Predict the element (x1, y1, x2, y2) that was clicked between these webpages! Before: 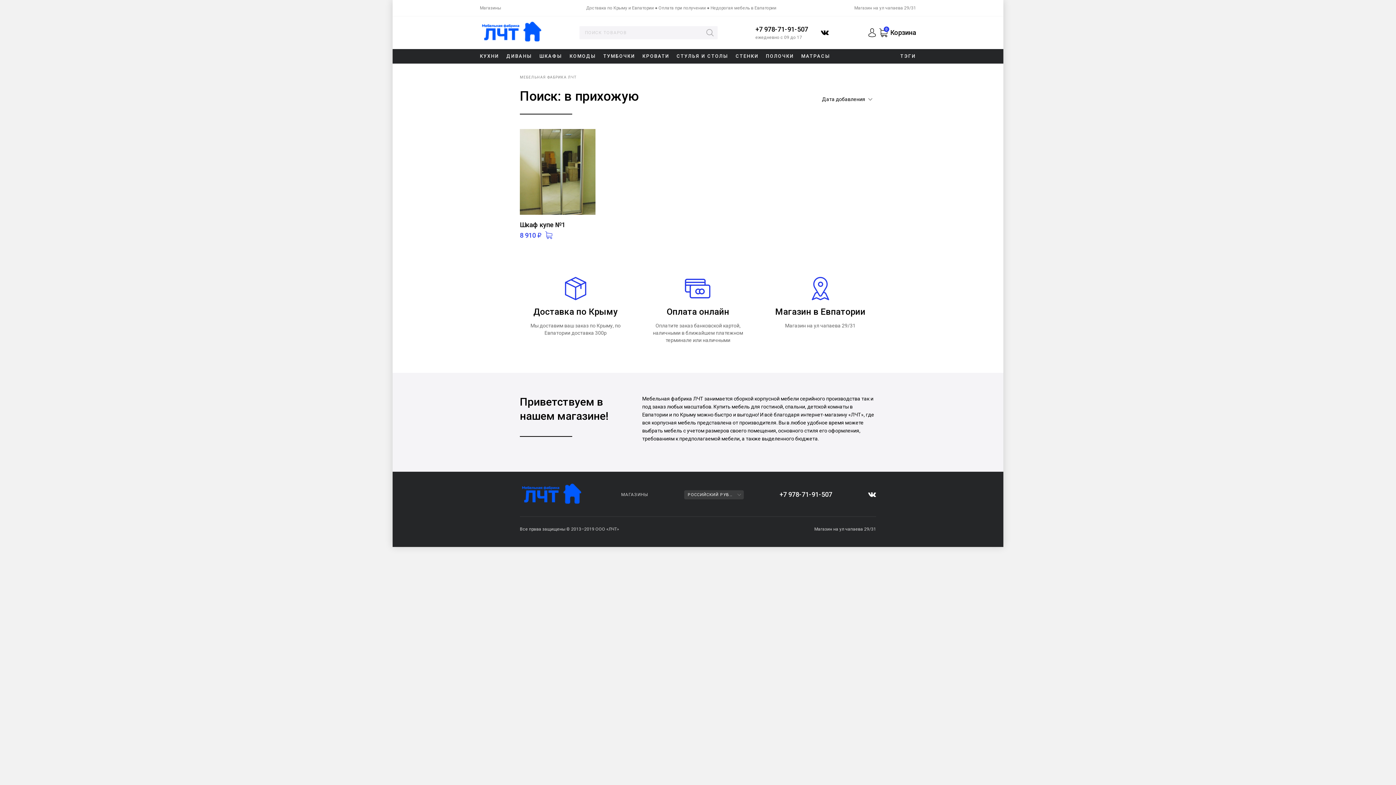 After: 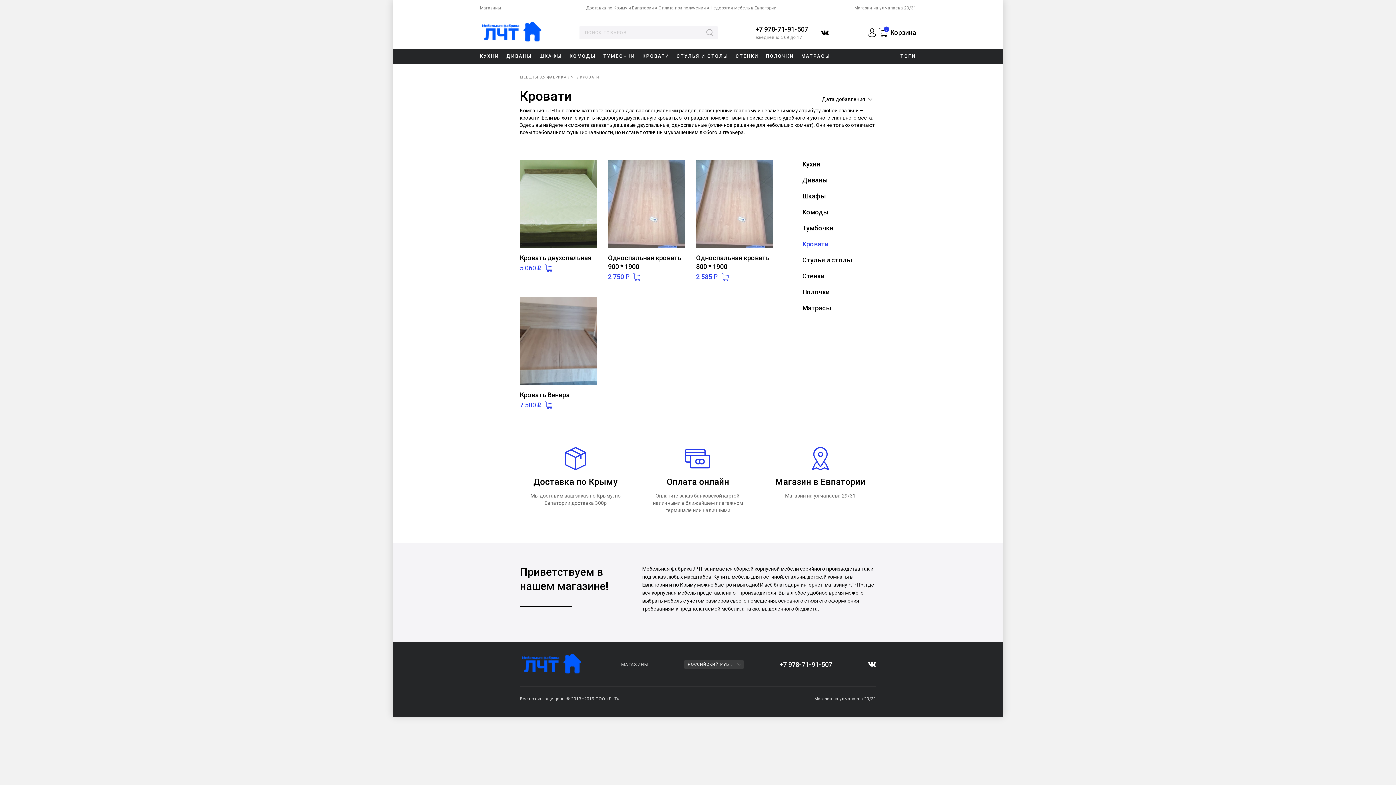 Action: label: КРОВАТИ bbox: (637, 49, 675, 63)